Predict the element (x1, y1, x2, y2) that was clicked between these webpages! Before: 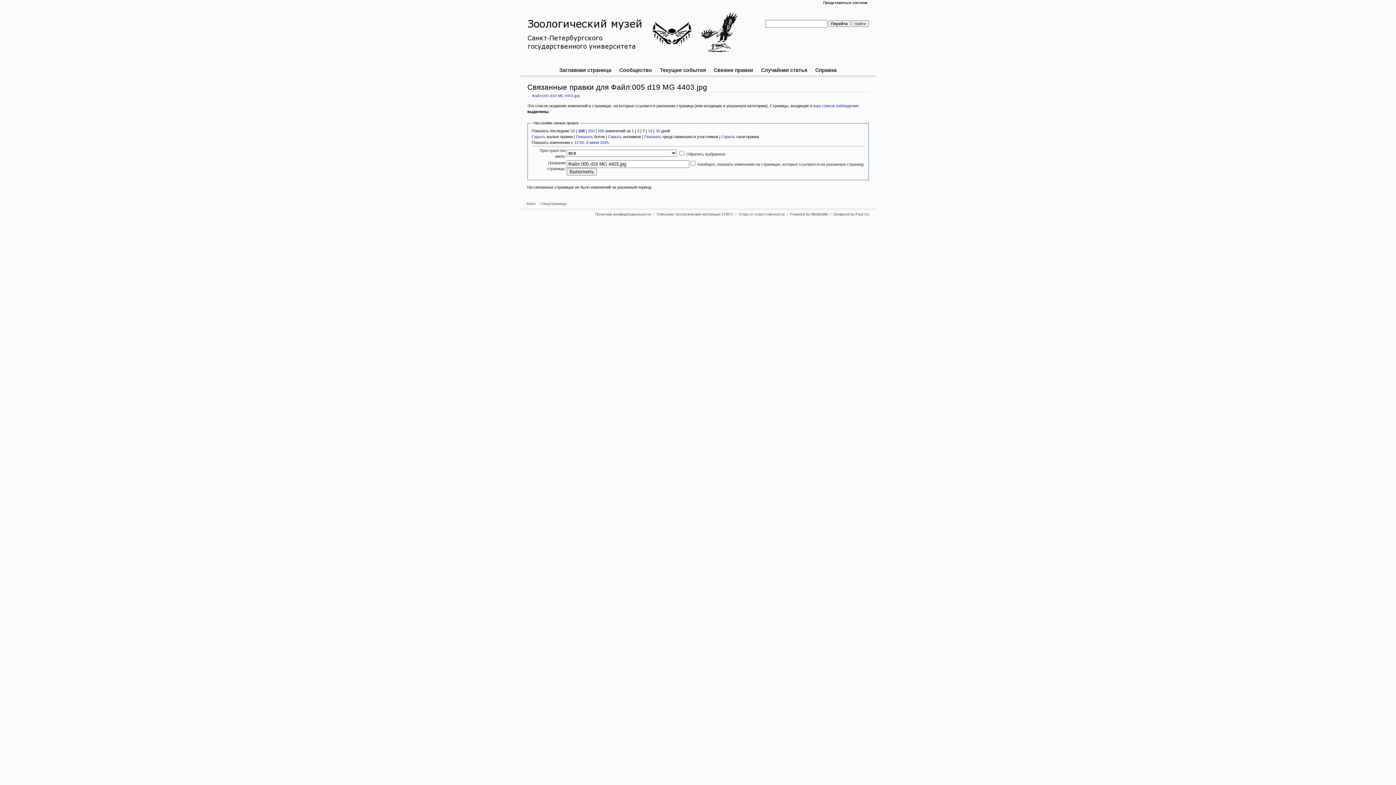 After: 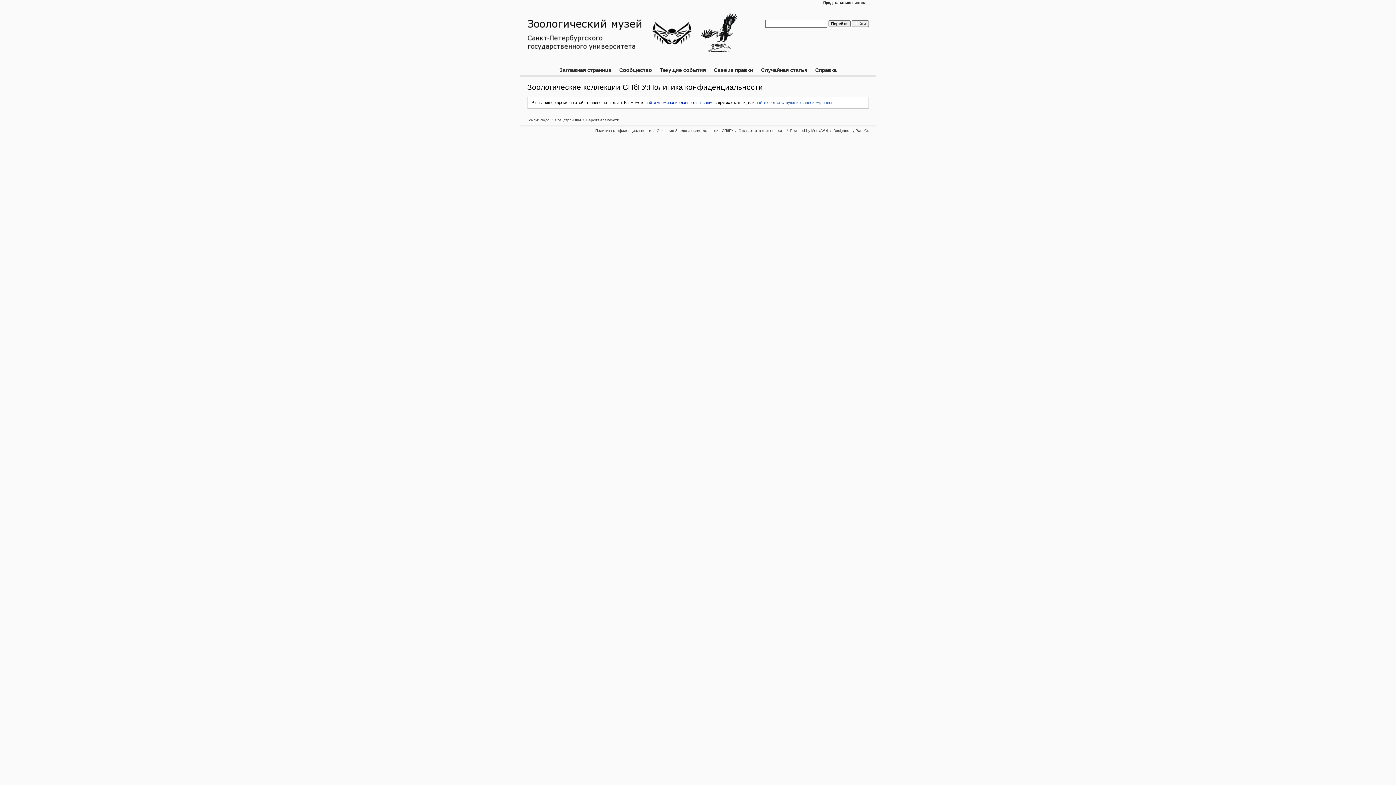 Action: bbox: (594, 210, 652, 217) label: Политика конфиденциальности